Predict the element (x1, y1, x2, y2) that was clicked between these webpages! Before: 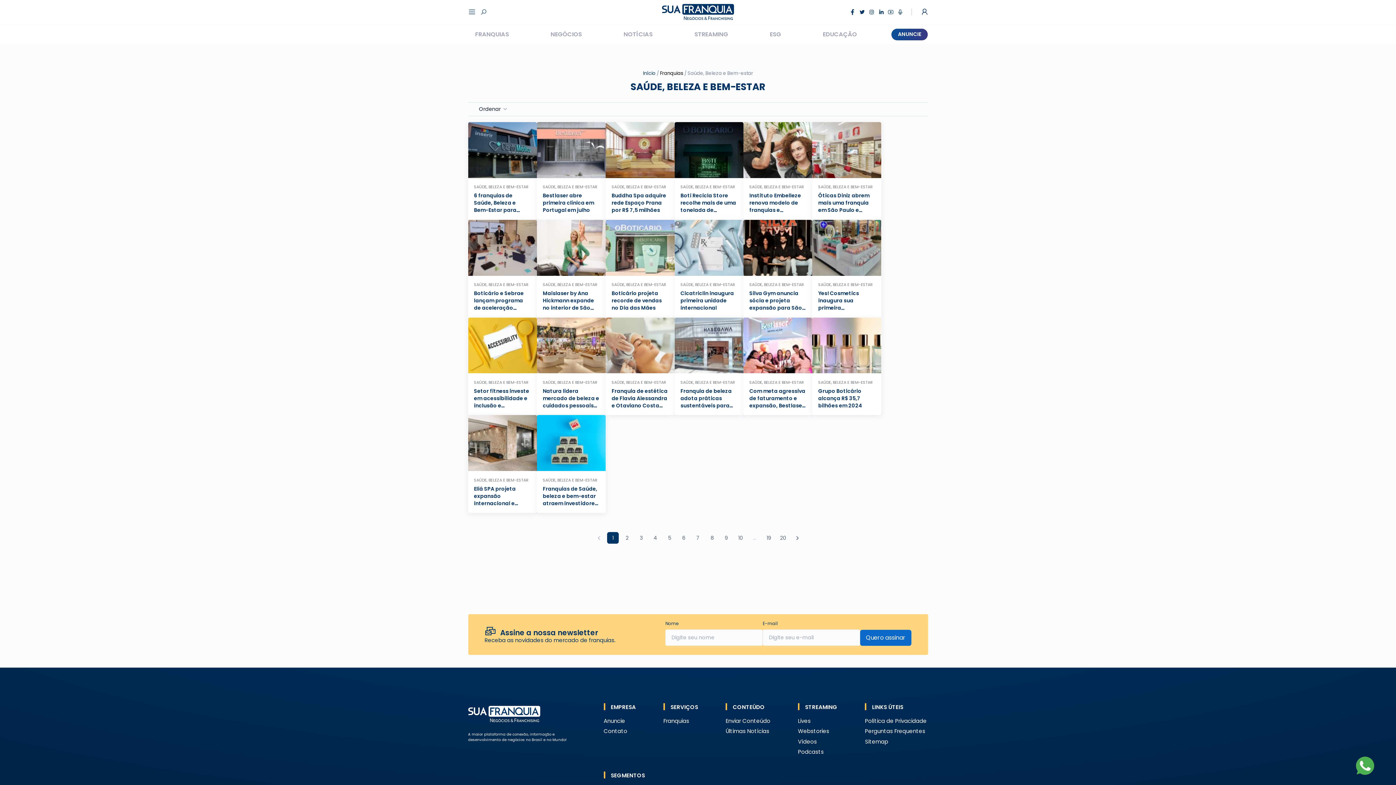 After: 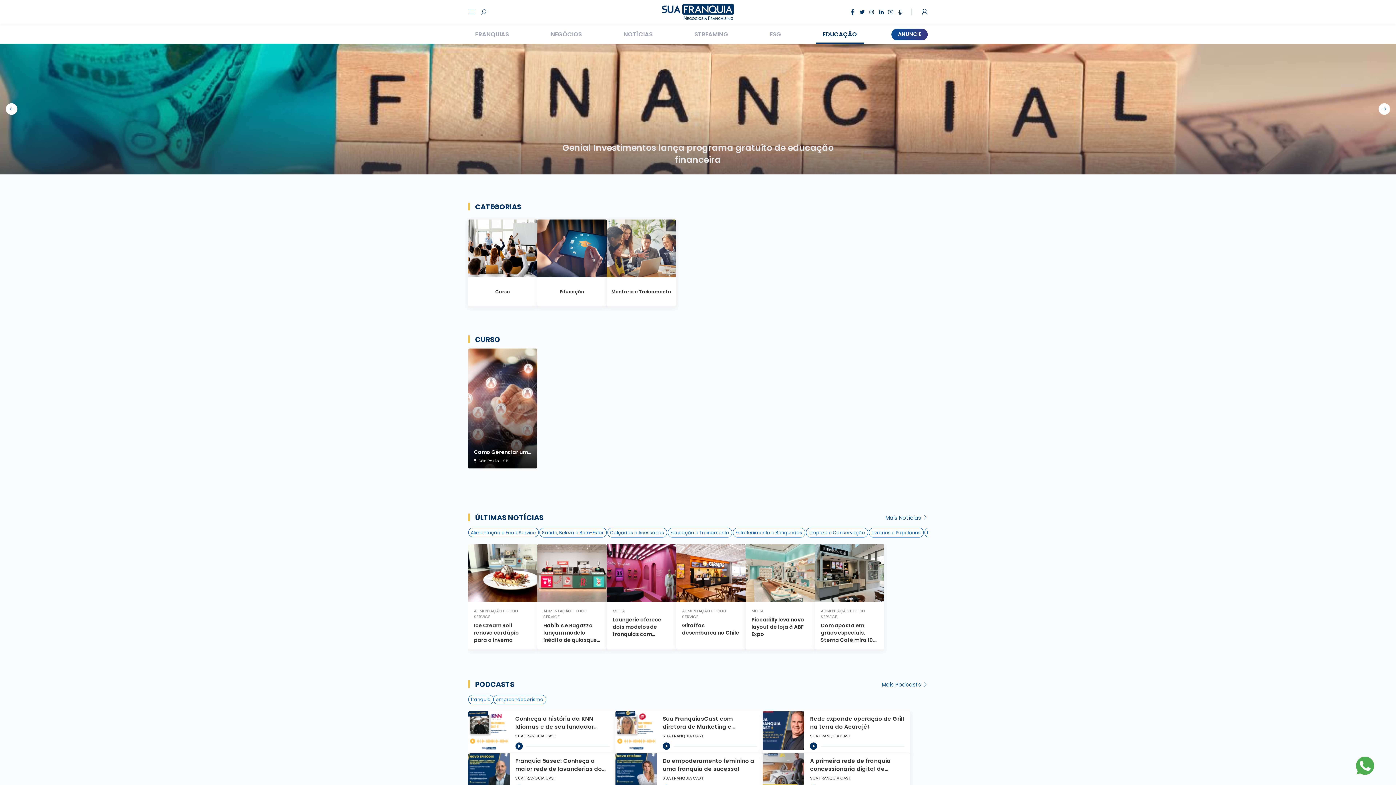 Action: bbox: (815, 26, 864, 44) label: EDUCAÇÃO